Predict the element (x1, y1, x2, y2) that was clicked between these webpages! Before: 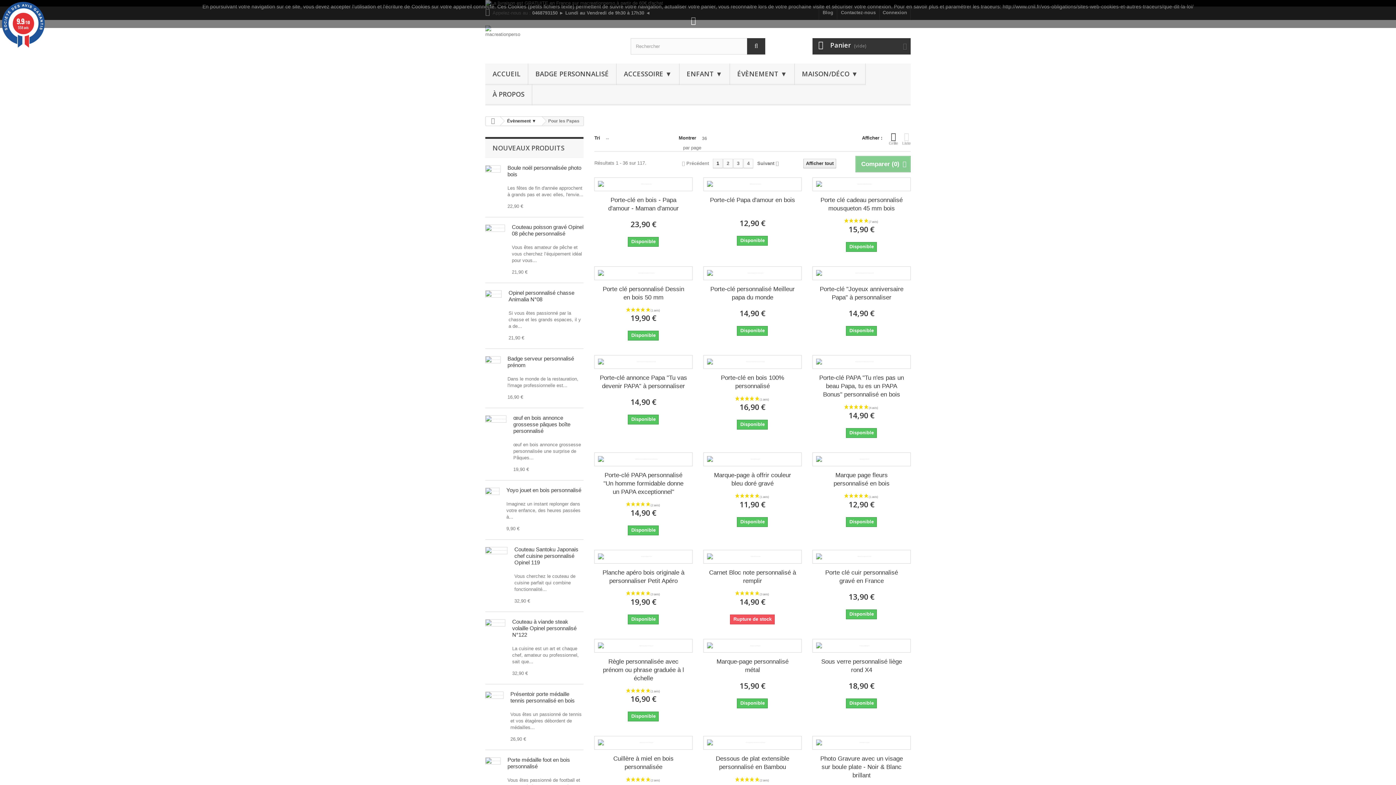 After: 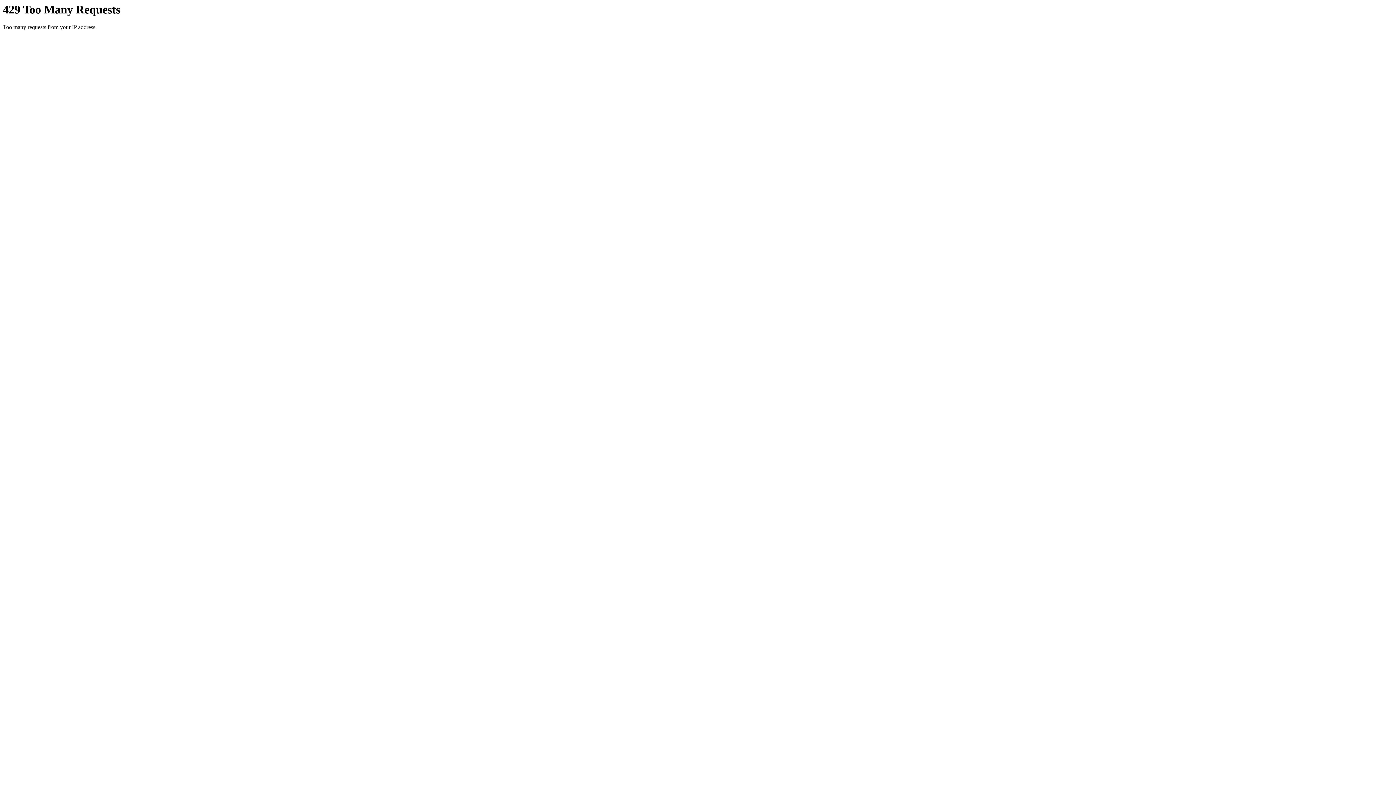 Action: bbox: (485, 757, 500, 765)